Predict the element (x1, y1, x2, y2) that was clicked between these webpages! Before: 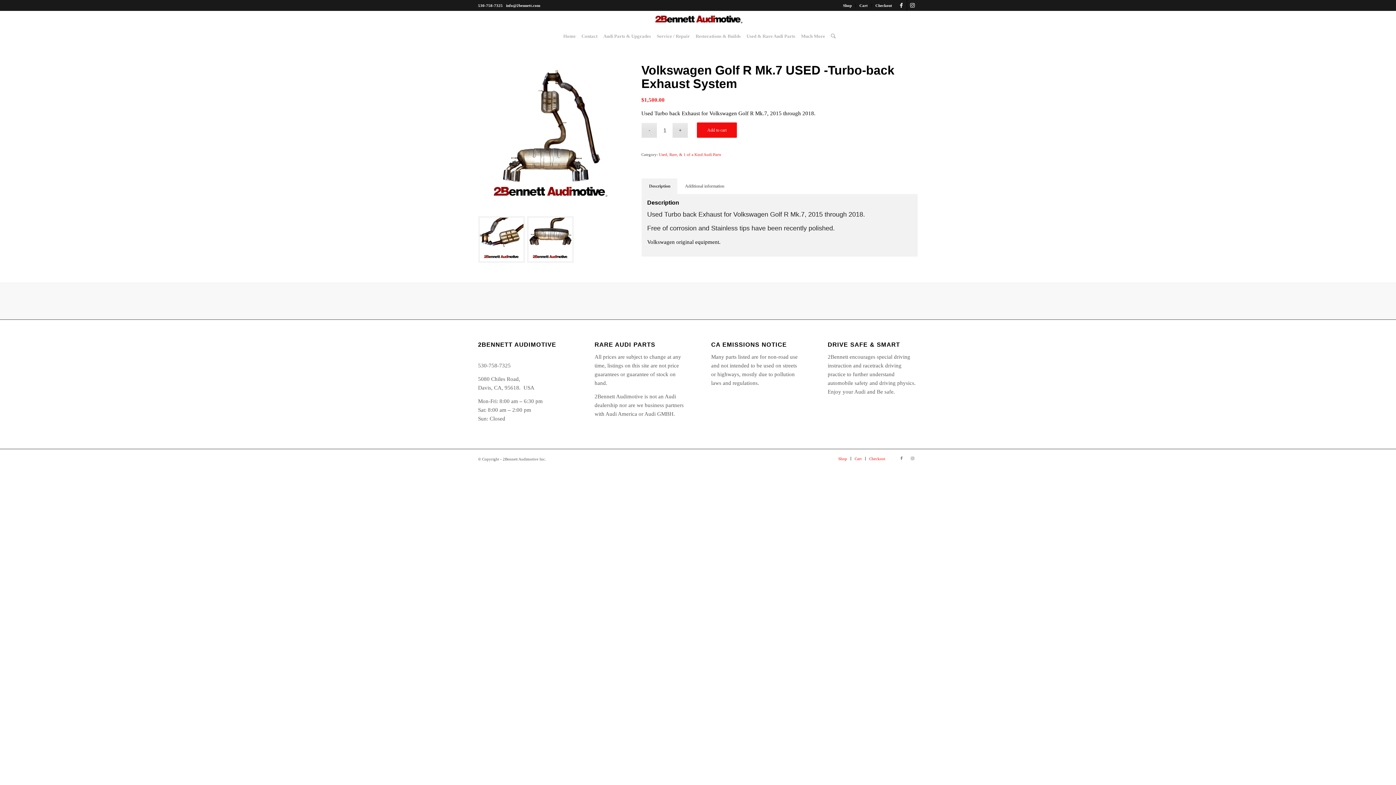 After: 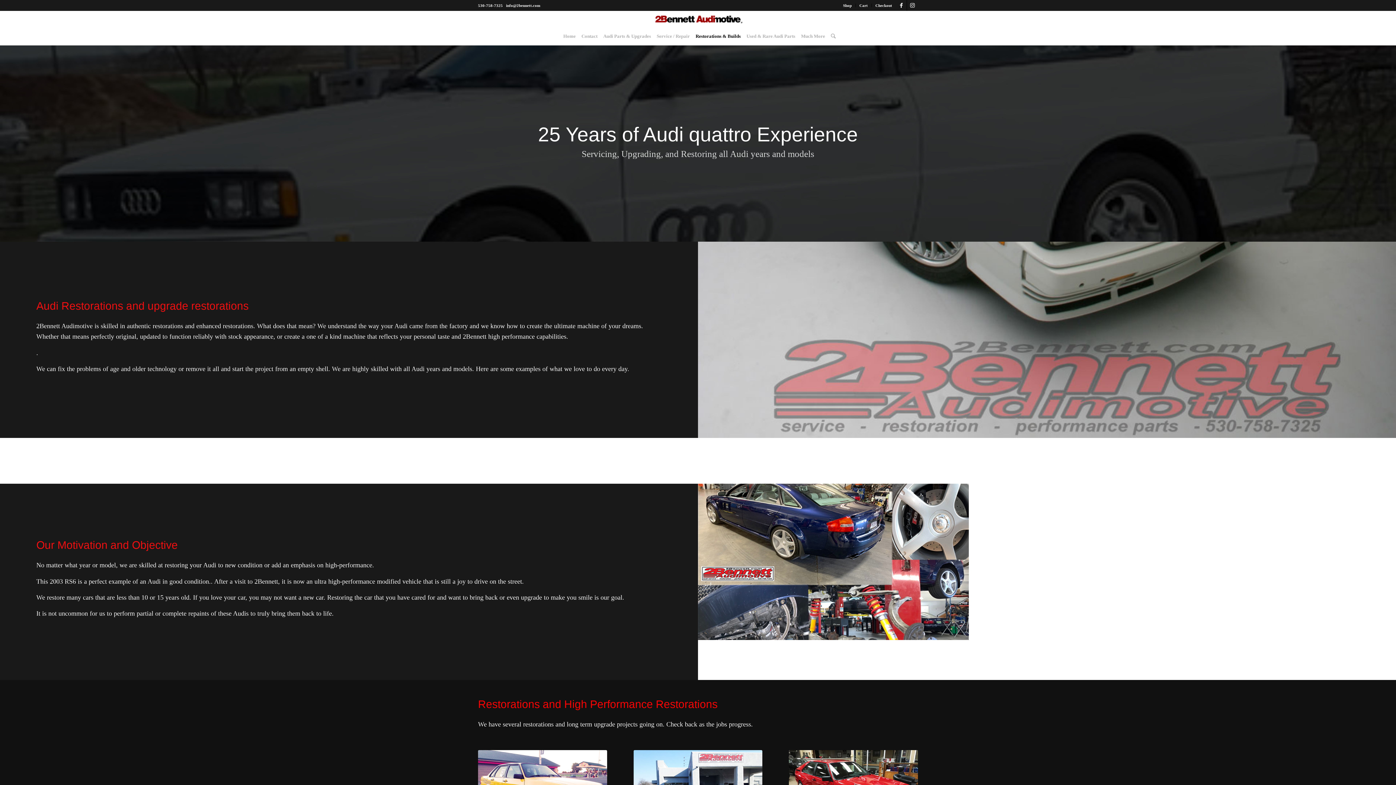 Action: bbox: (692, 27, 743, 45) label: Restorations & Builds